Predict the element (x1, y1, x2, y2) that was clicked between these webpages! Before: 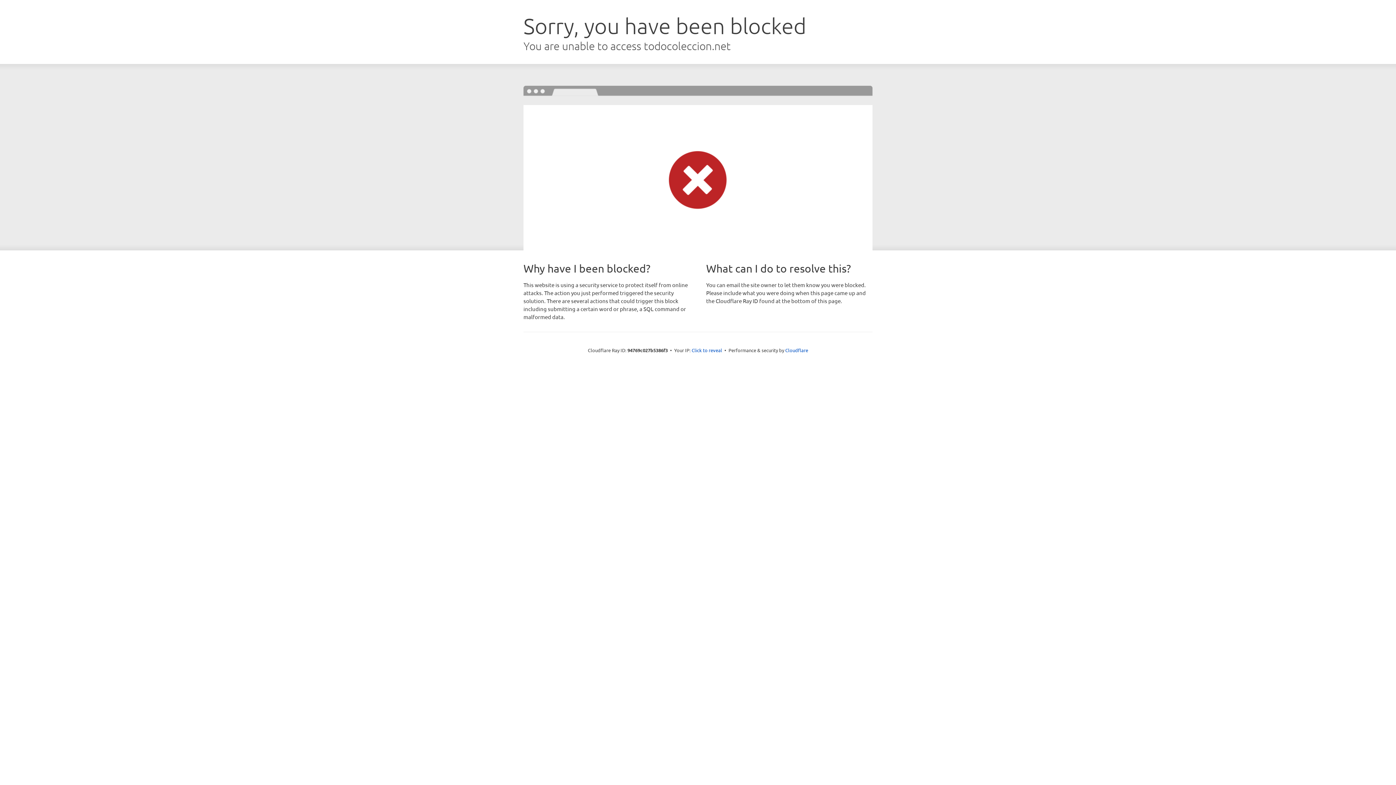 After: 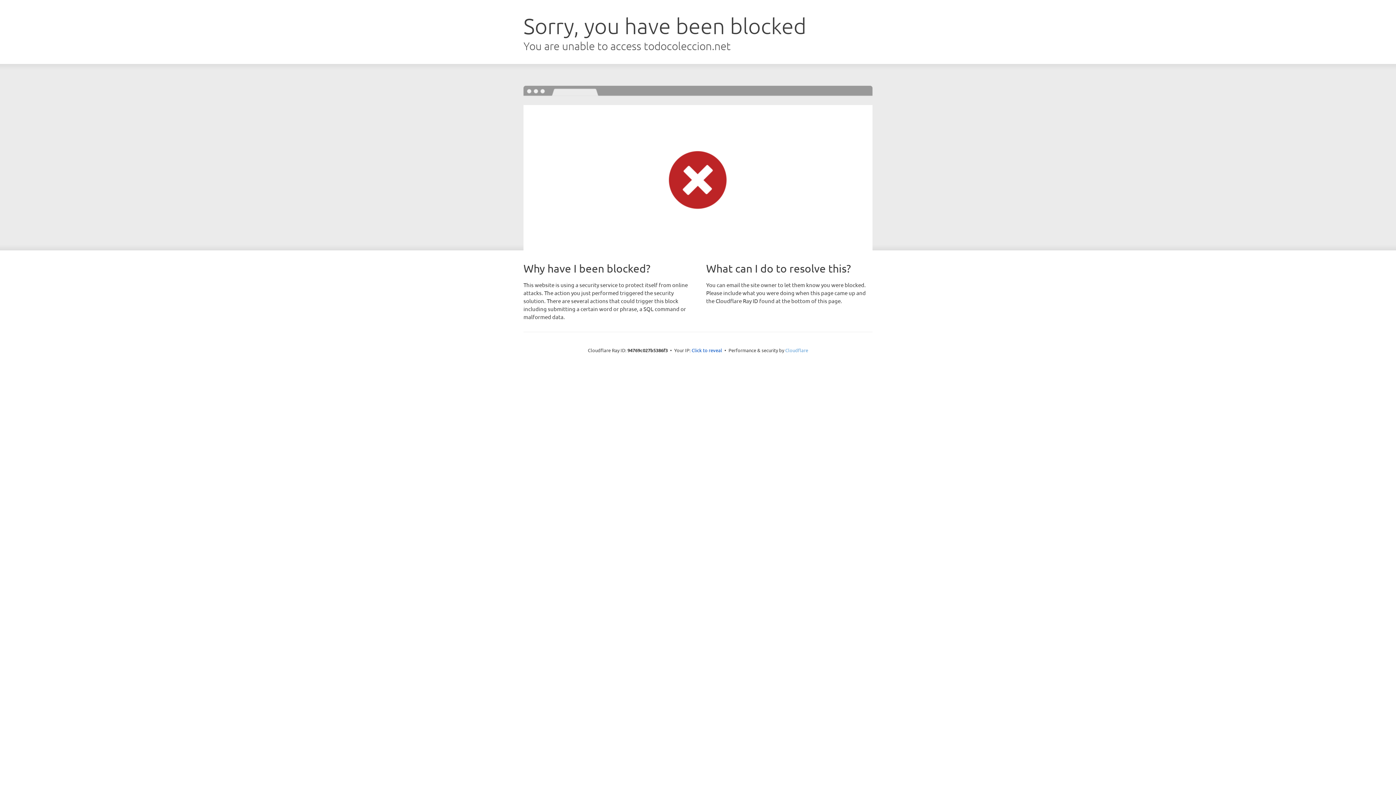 Action: label: Cloudflare bbox: (785, 347, 808, 353)